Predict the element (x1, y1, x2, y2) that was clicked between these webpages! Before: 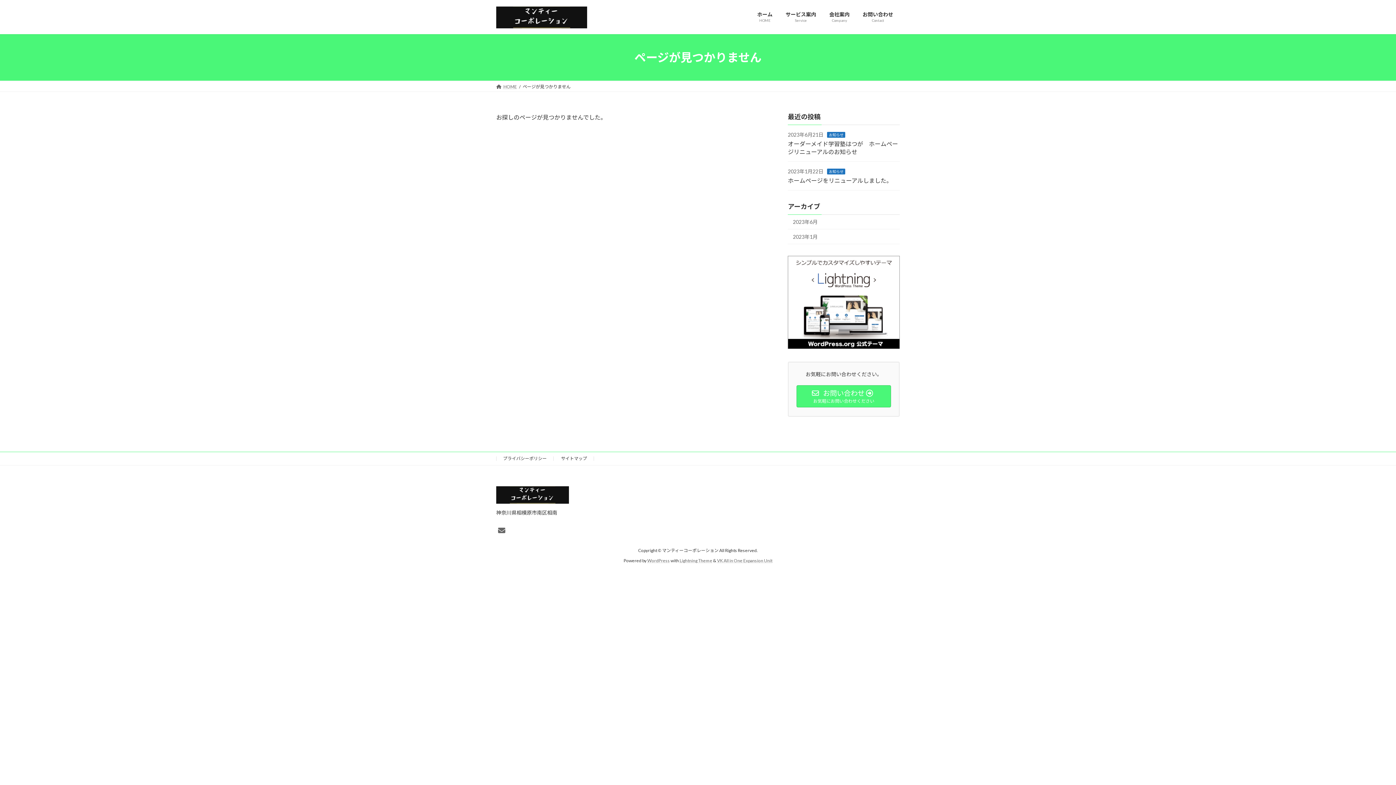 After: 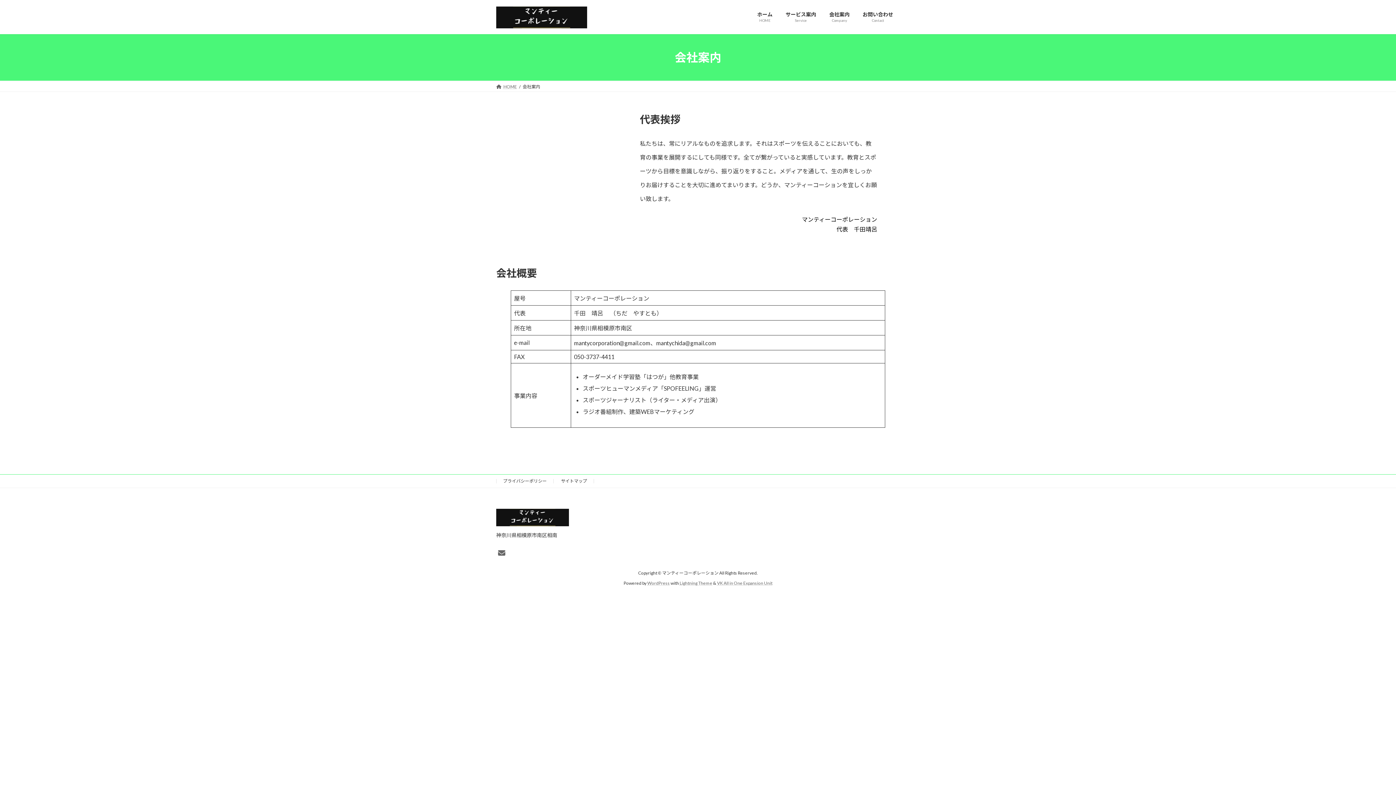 Action: bbox: (822, 5, 856, 28) label: 会社案内
Company